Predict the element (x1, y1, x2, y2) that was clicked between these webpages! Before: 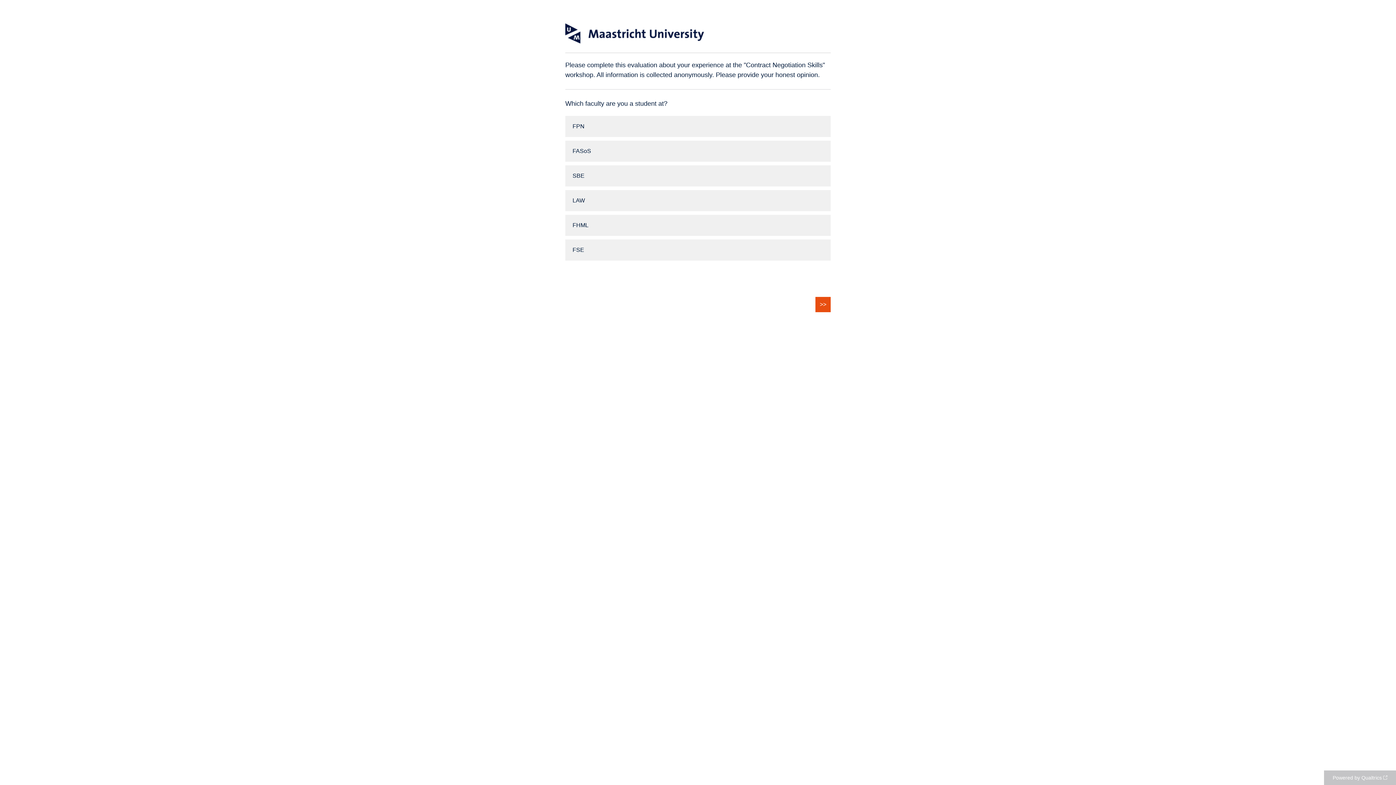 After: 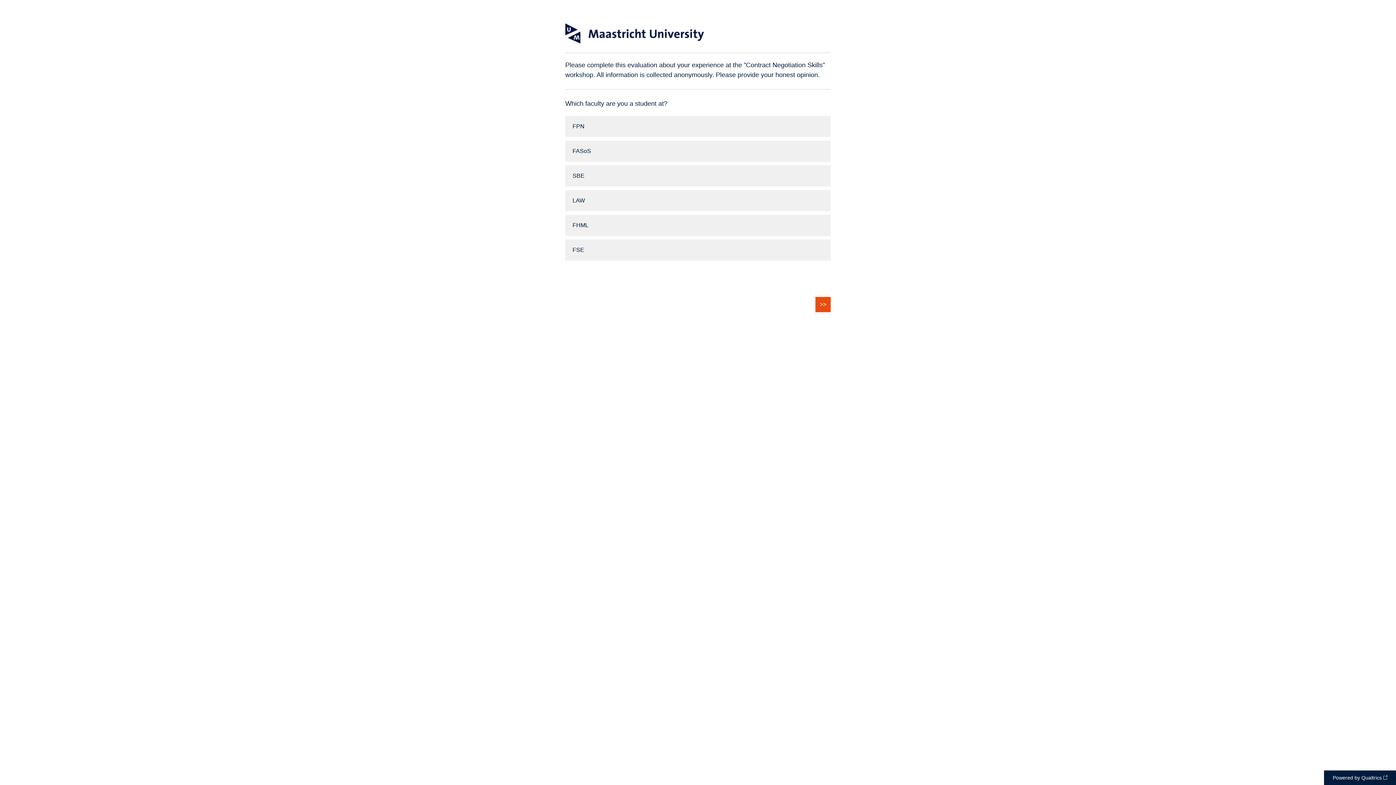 Action: bbox: (1324, 770, 1396, 785) label: Powered by Qualtrics